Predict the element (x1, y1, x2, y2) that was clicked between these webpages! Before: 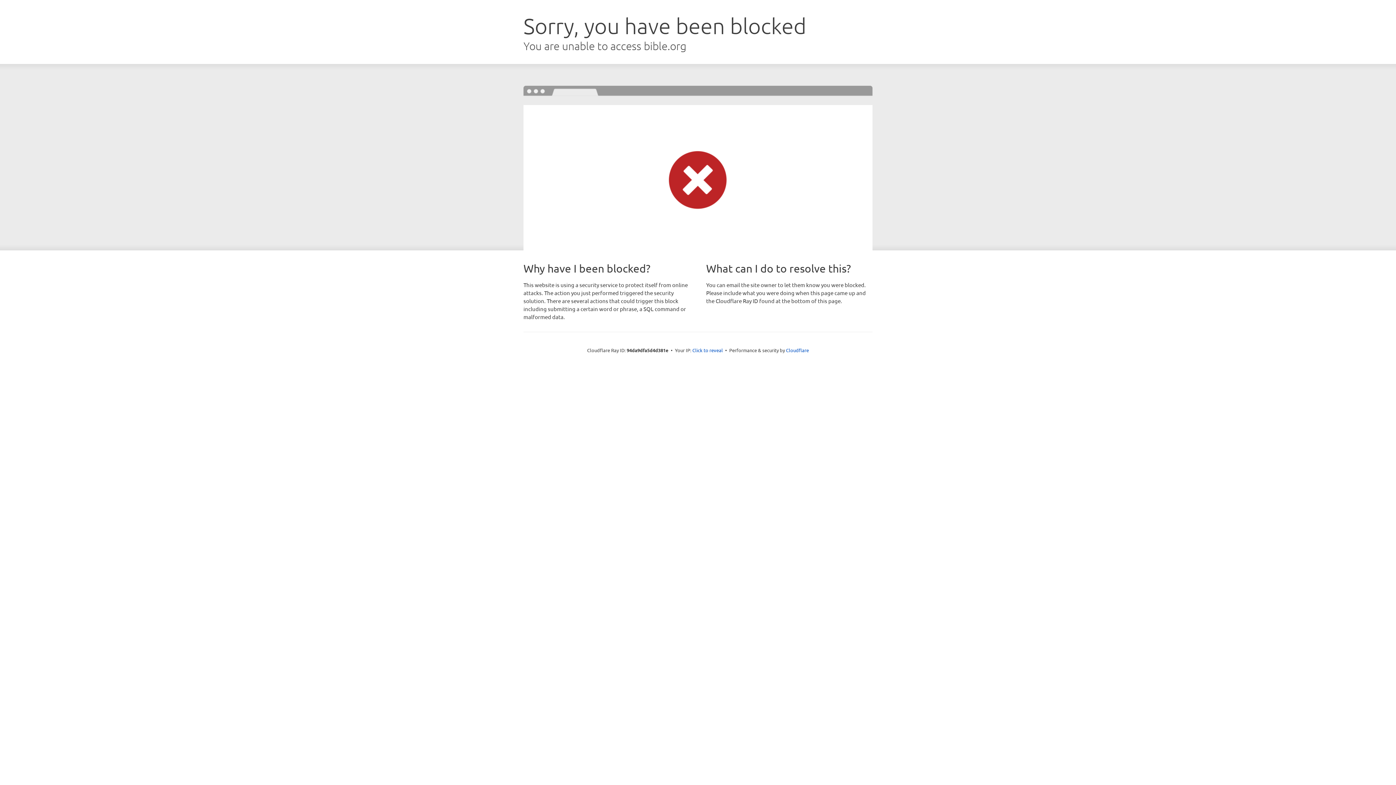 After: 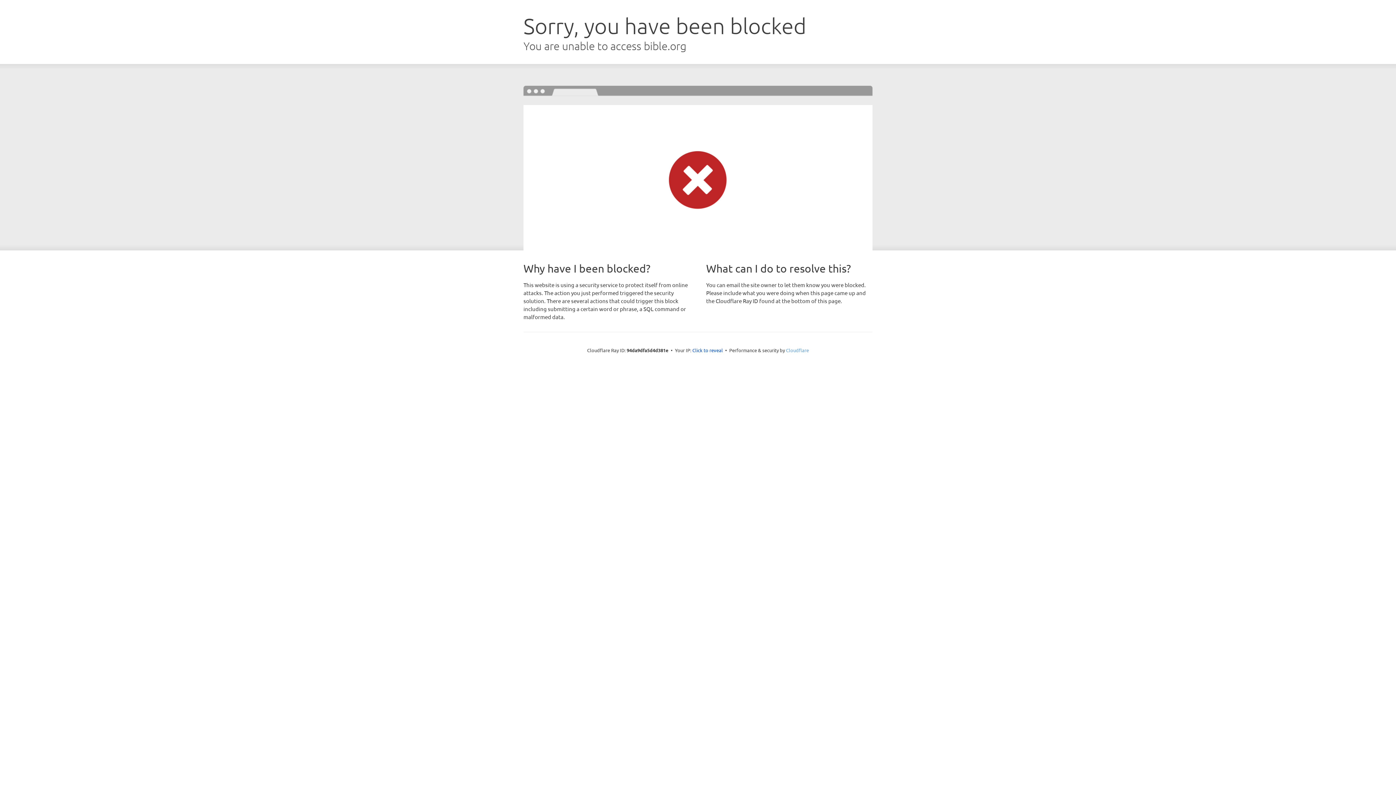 Action: label: Cloudflare bbox: (786, 347, 809, 353)